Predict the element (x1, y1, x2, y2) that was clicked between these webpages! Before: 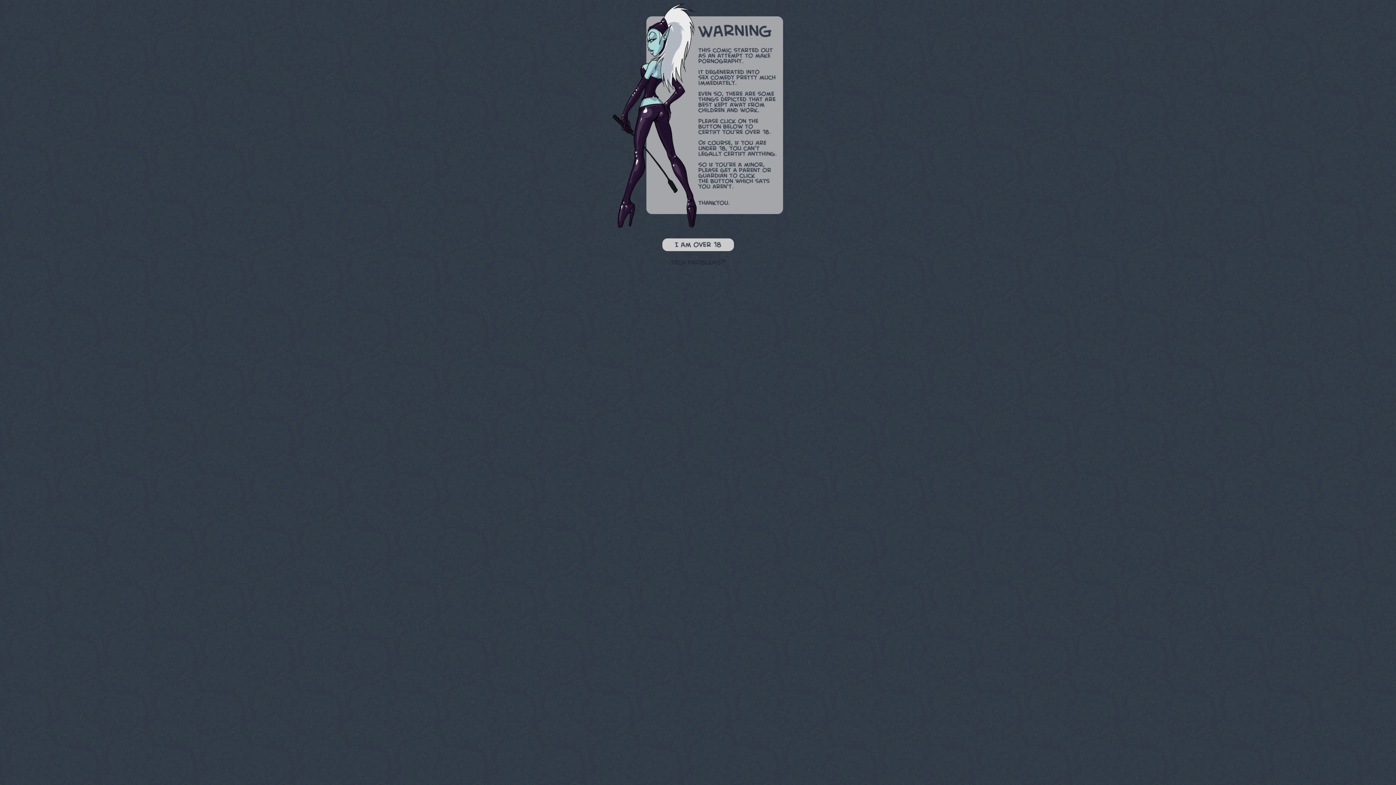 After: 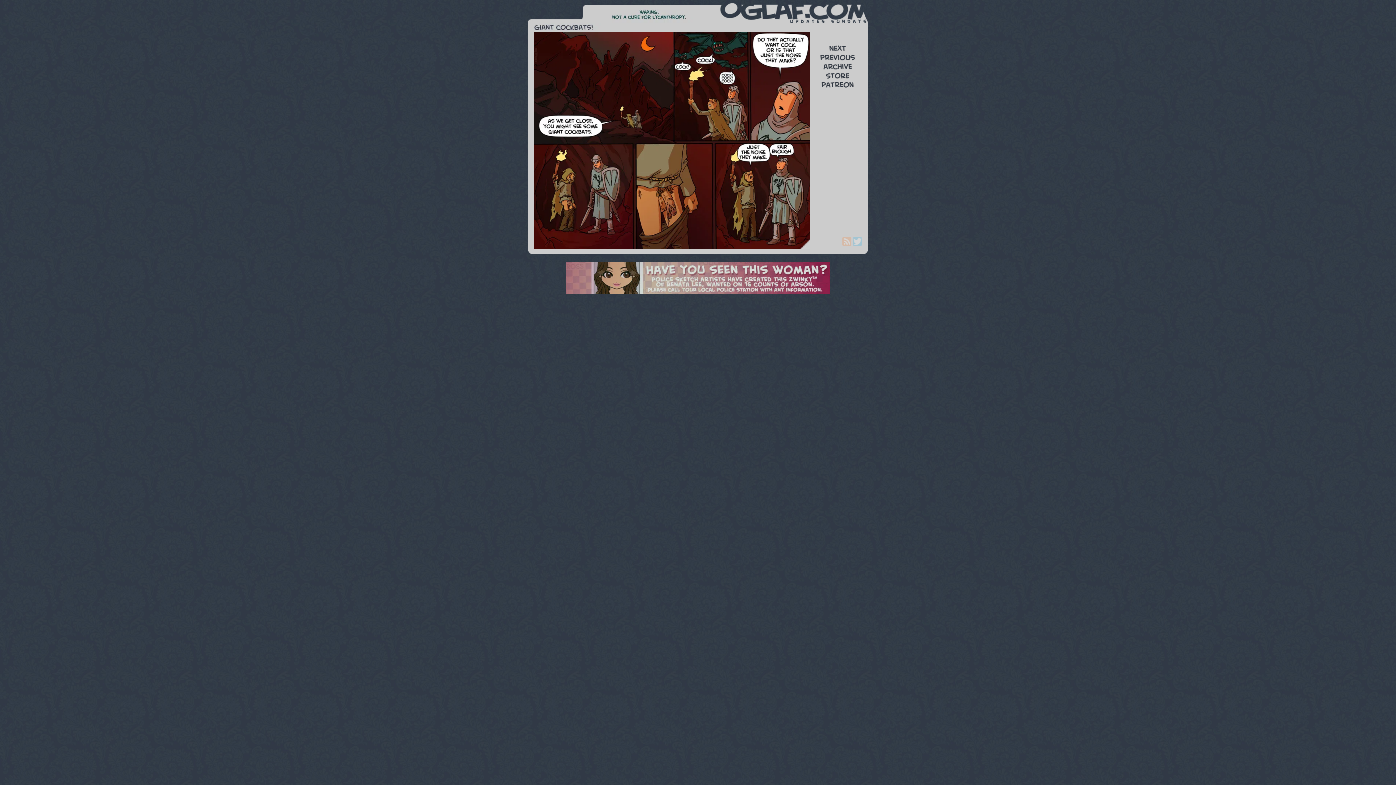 Action: bbox: (662, 238, 734, 251)